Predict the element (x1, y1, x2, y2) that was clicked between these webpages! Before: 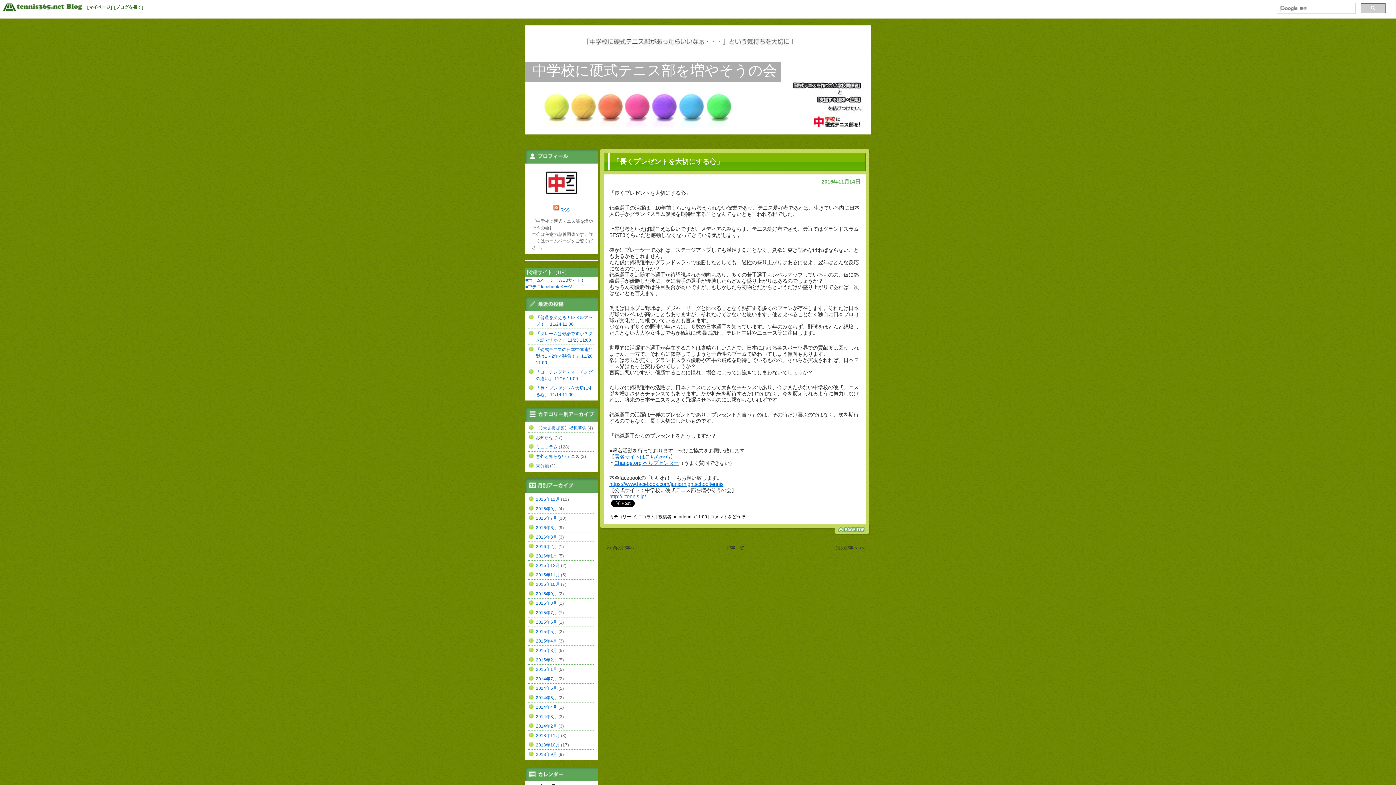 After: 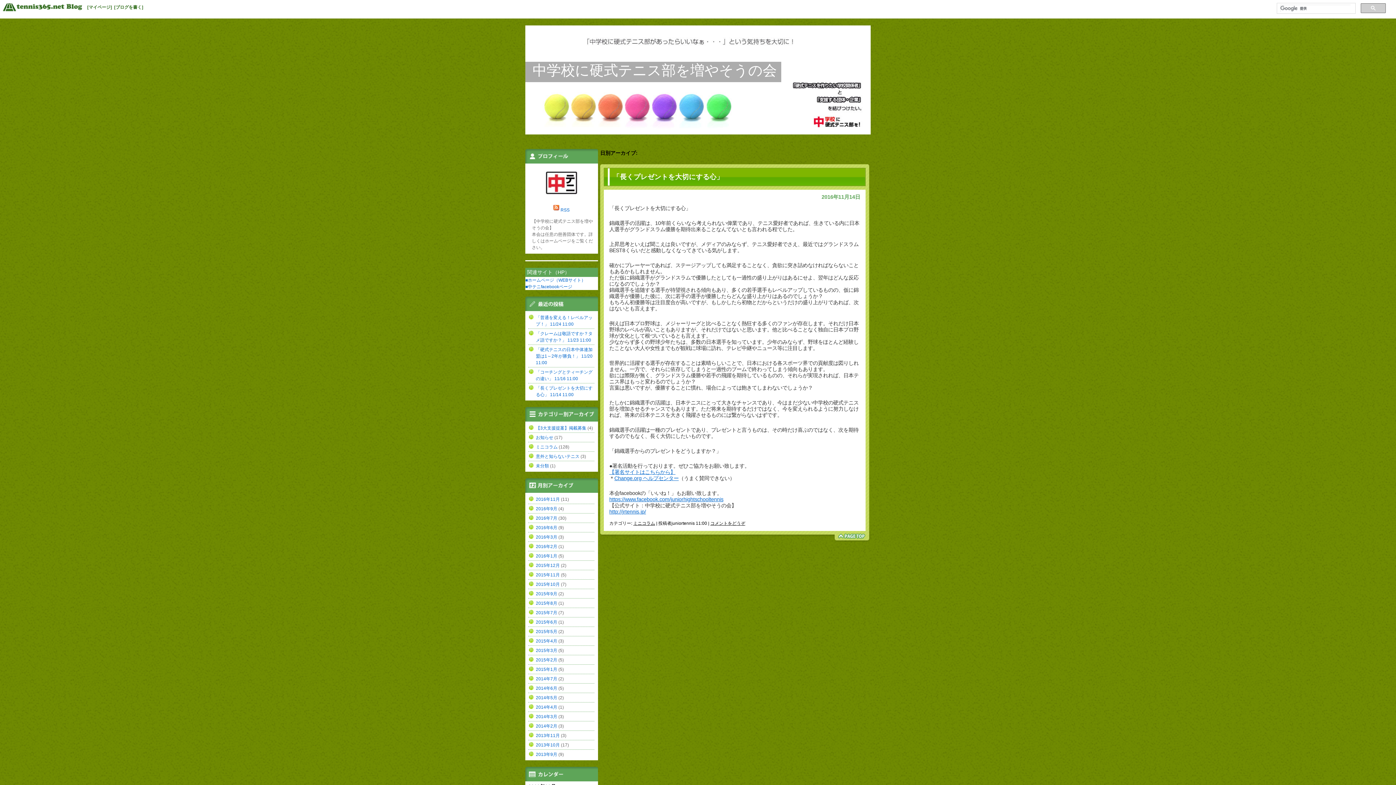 Action: label: 2016年11月14日 bbox: (821, 178, 860, 184)